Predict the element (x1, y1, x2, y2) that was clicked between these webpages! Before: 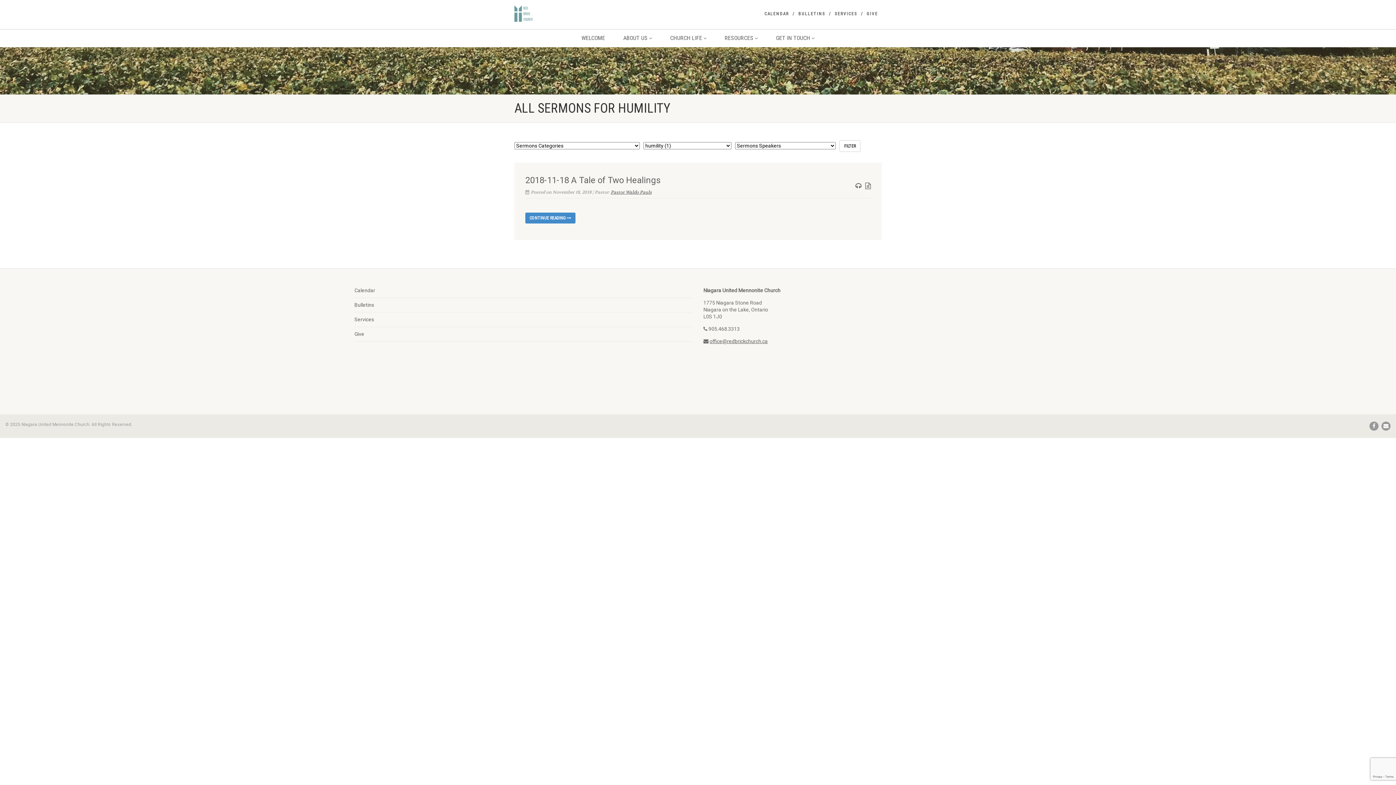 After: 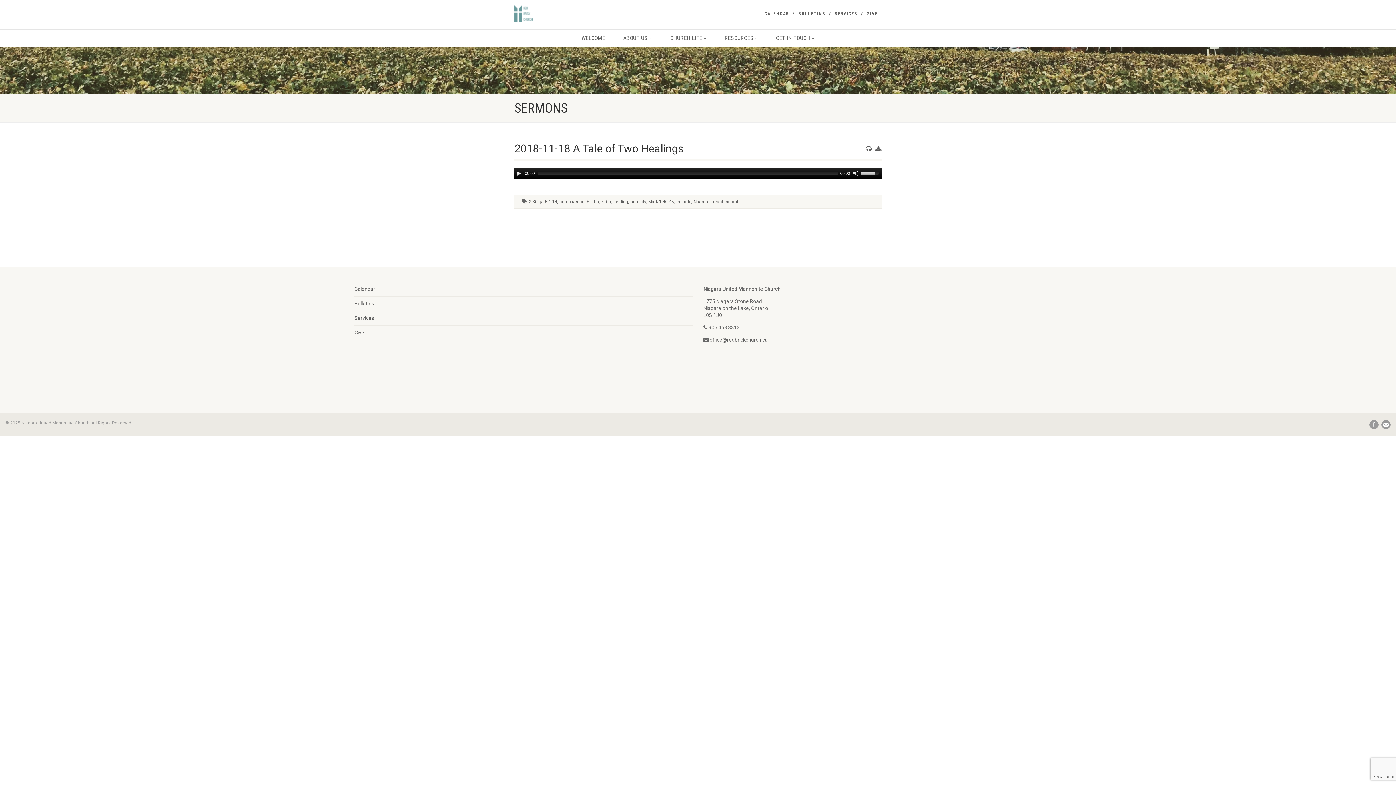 Action: bbox: (865, 183, 870, 189)